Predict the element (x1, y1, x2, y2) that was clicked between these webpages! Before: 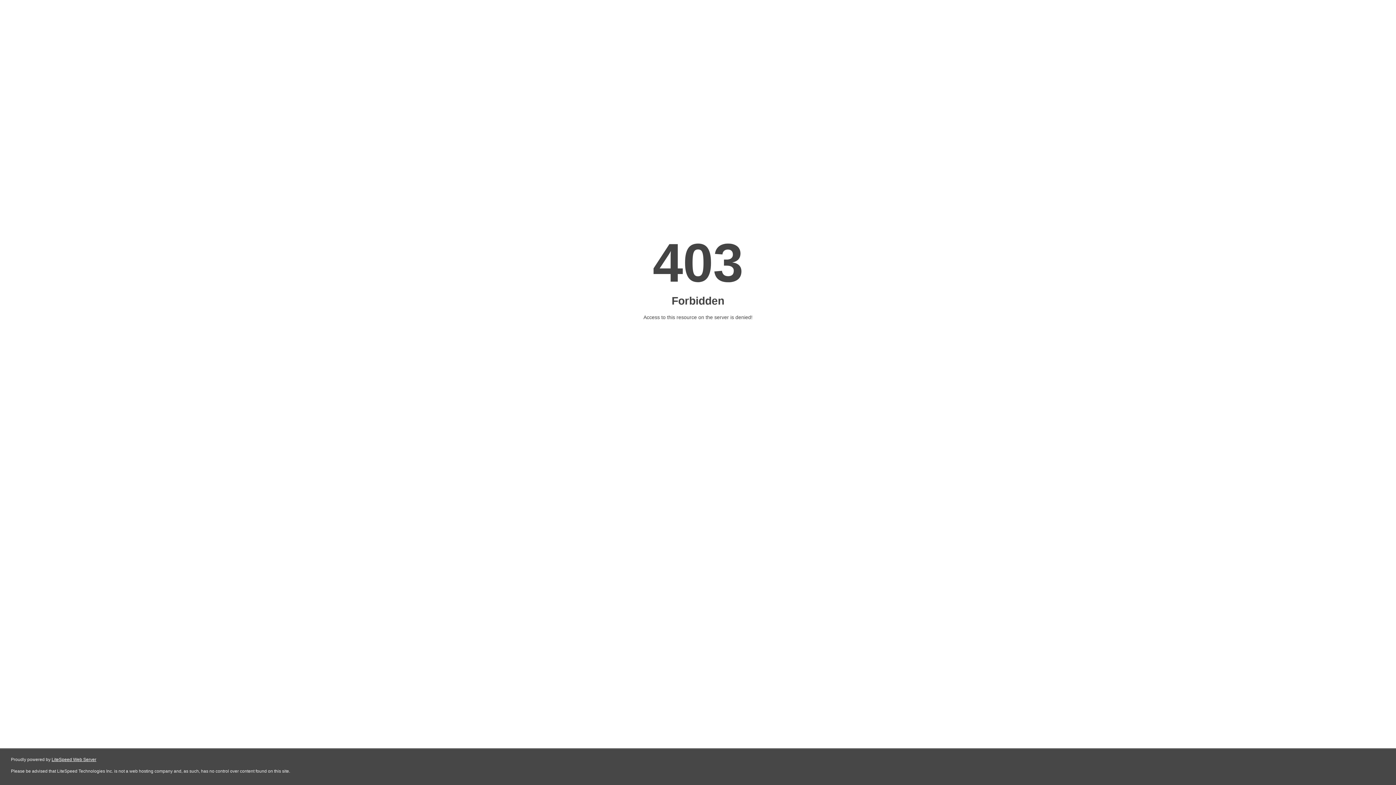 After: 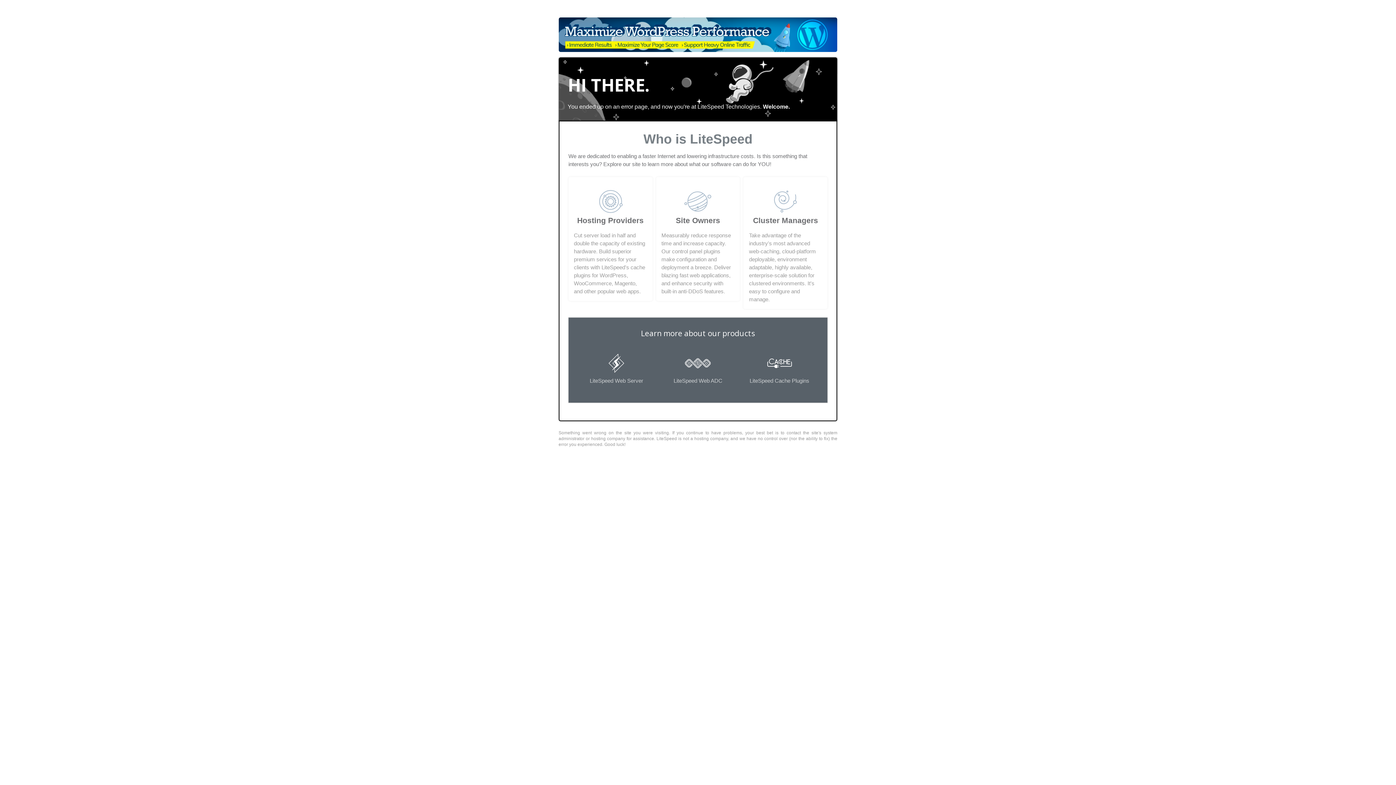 Action: label: LiteSpeed Web Server bbox: (51, 757, 96, 762)